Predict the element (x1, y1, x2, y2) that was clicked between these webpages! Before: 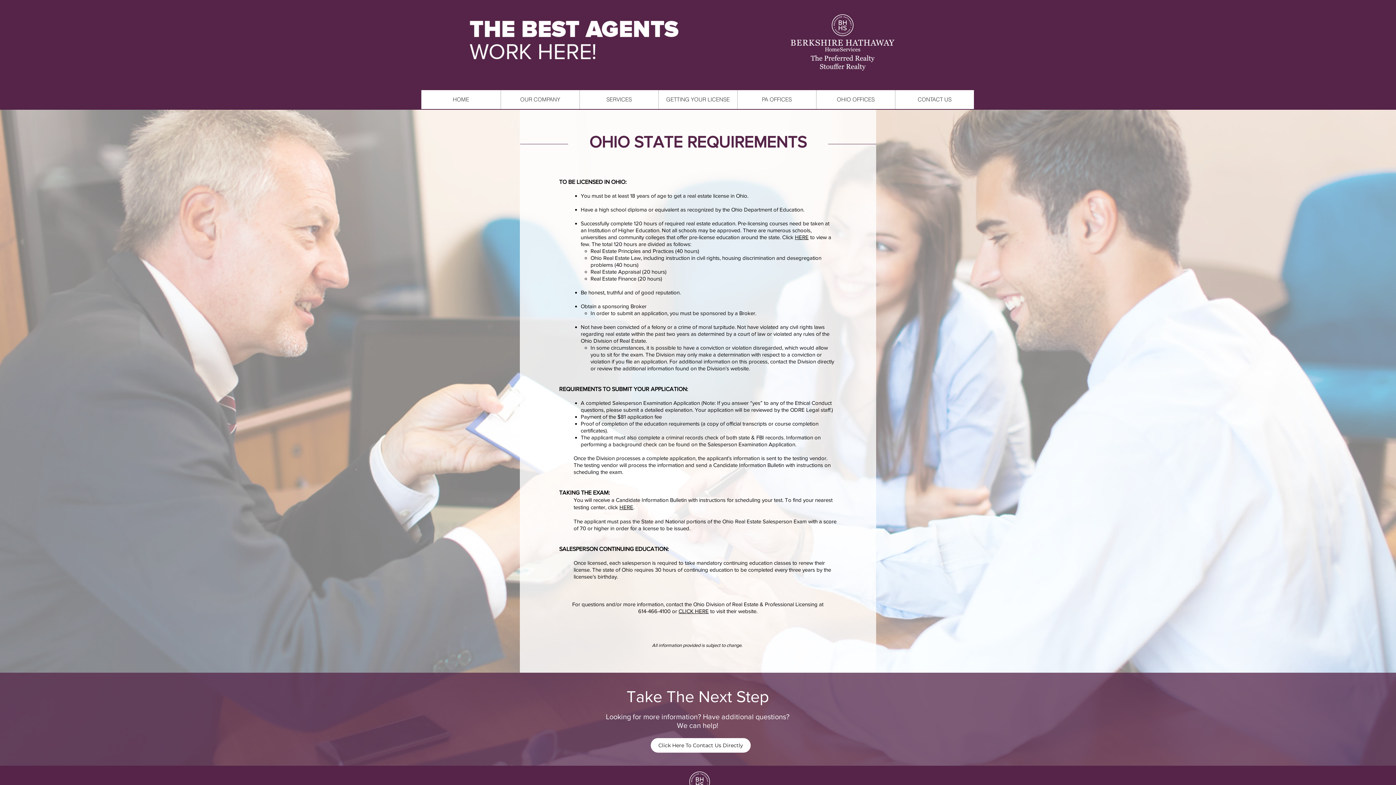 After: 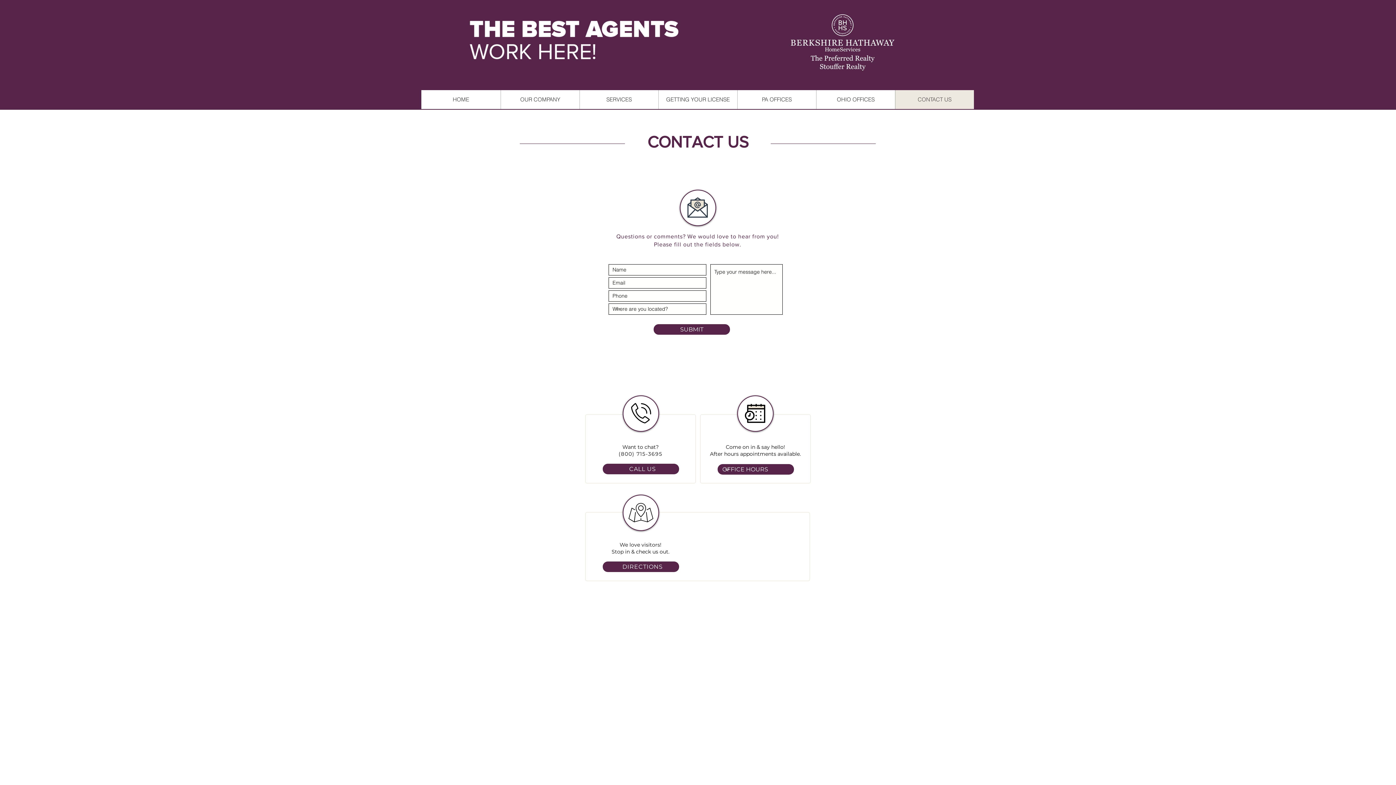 Action: bbox: (895, 90, 974, 109) label: CONTACT US